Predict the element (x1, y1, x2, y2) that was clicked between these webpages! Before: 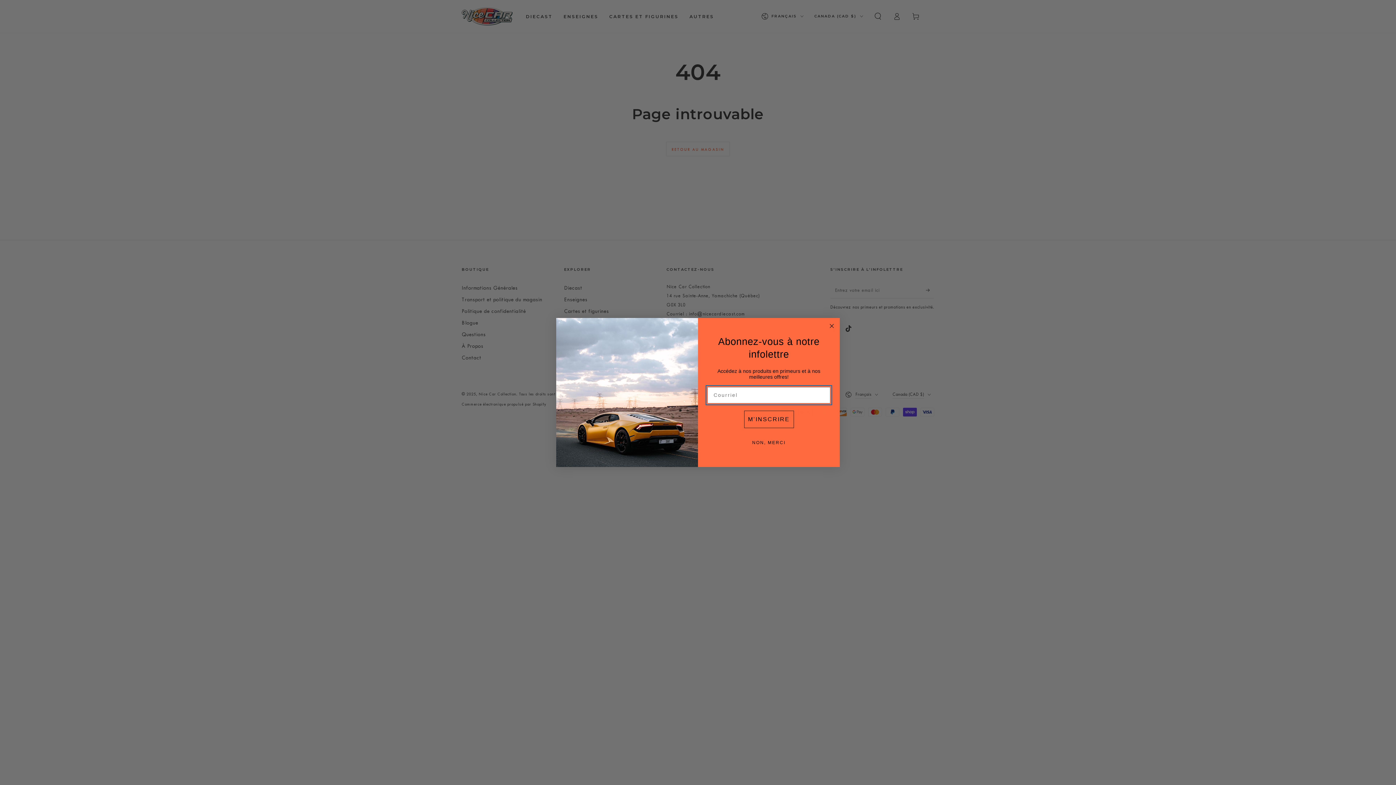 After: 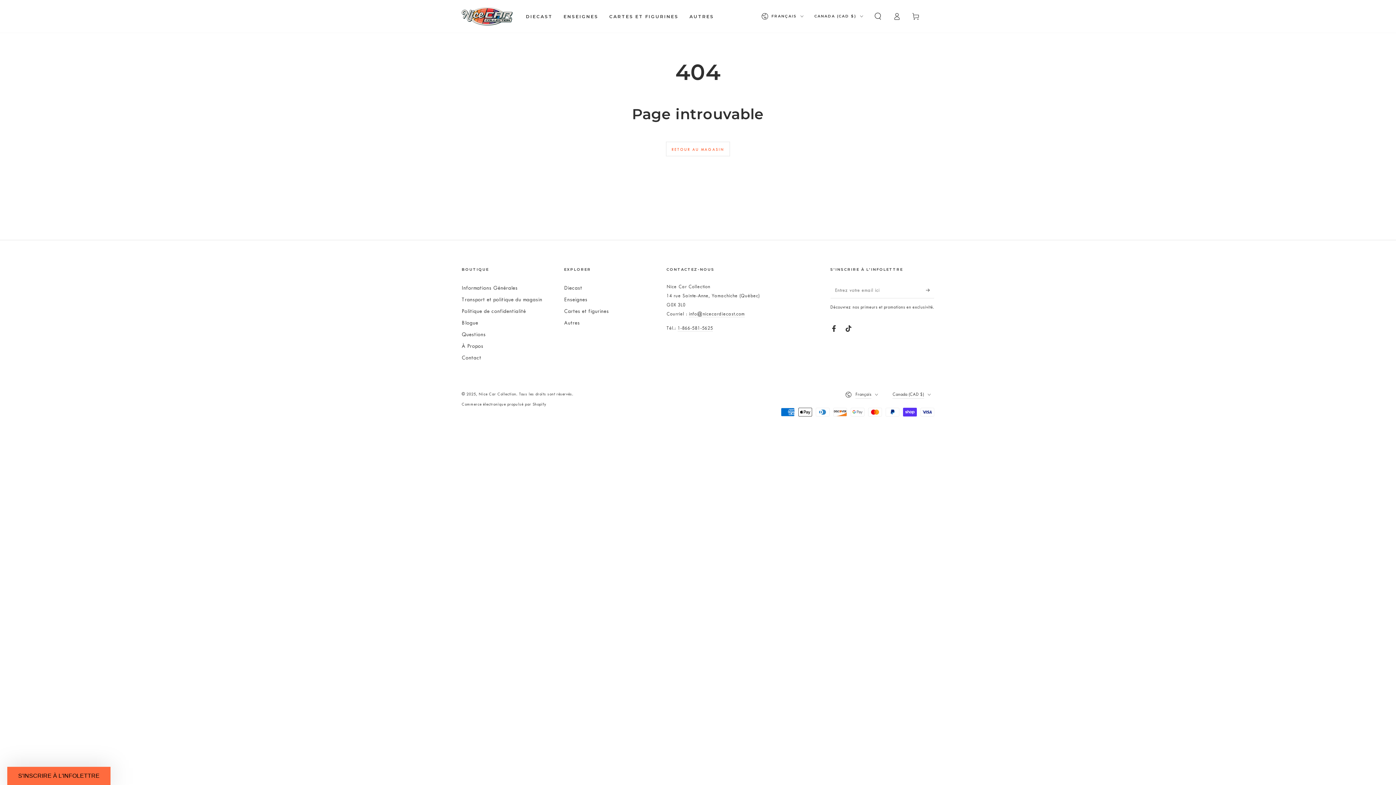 Action: label: NON, MERCI bbox: (748, 435, 789, 450)